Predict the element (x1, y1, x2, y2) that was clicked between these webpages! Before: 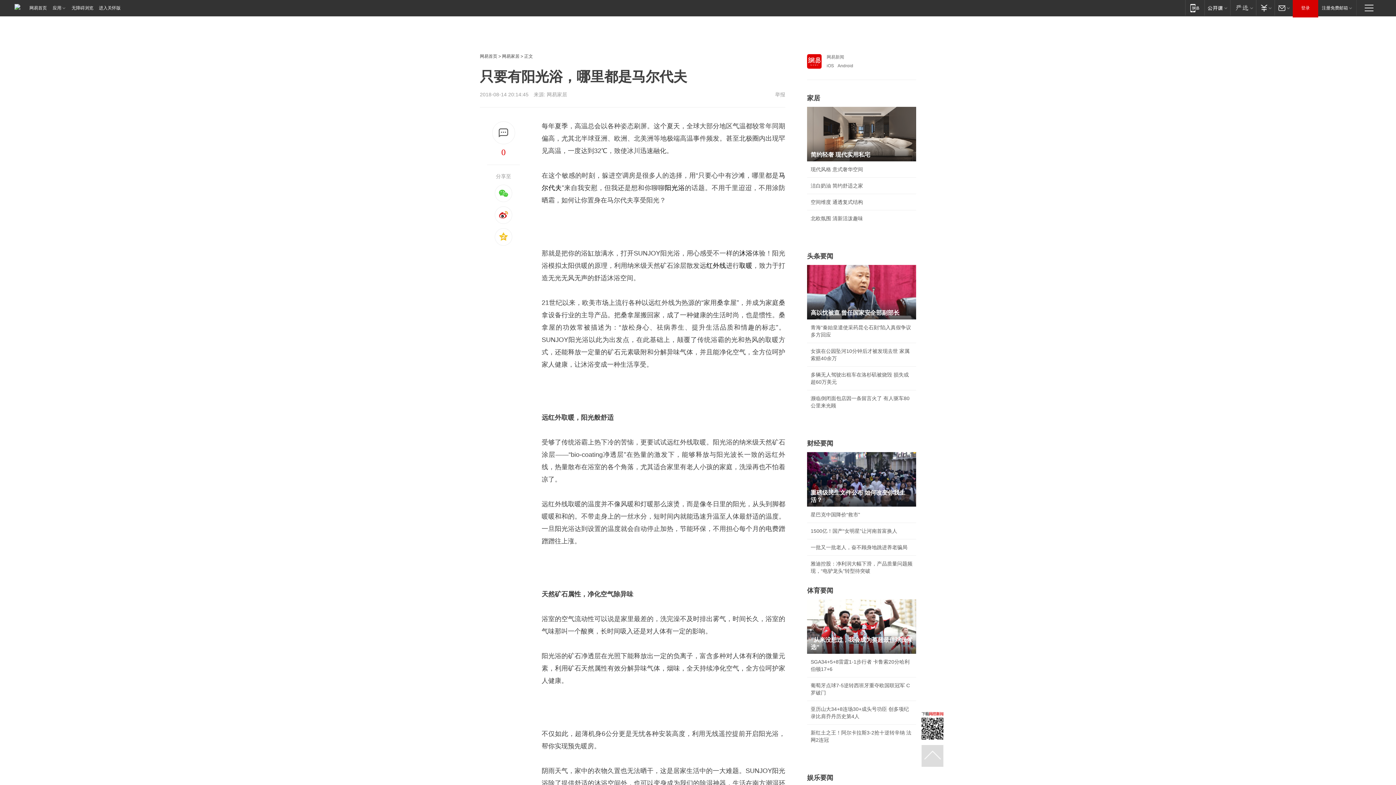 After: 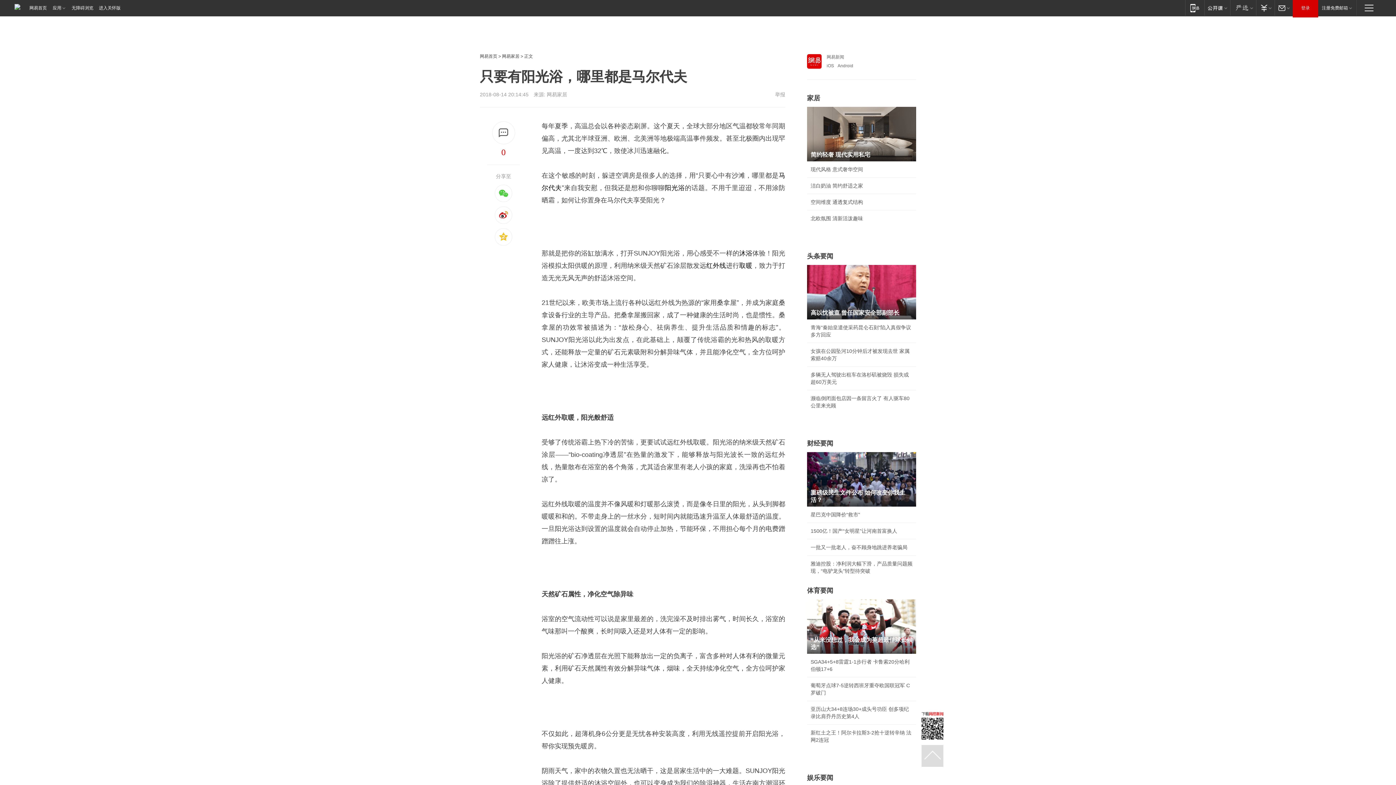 Action: bbox: (807, 599, 916, 654) label: “从来没想过，我会成为英超最佳球员候选”